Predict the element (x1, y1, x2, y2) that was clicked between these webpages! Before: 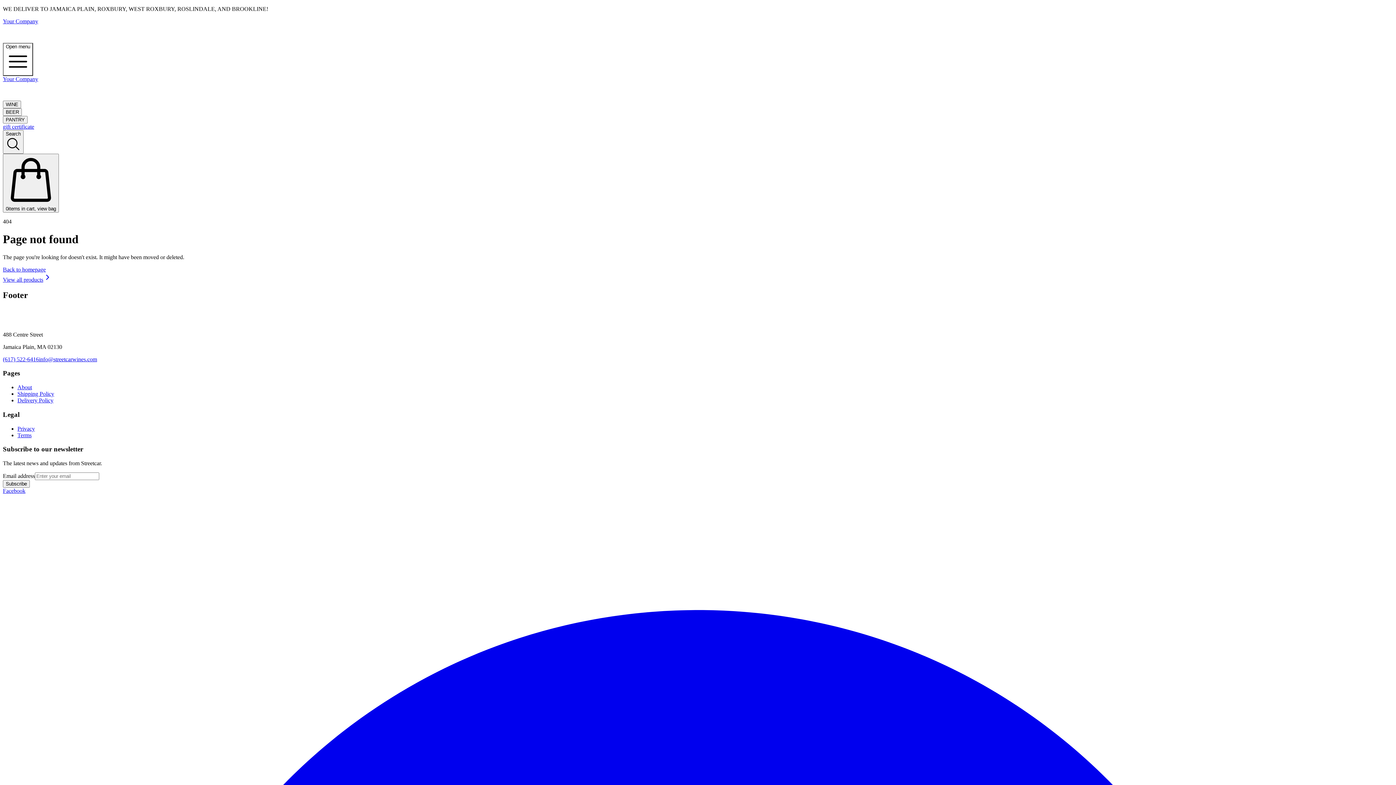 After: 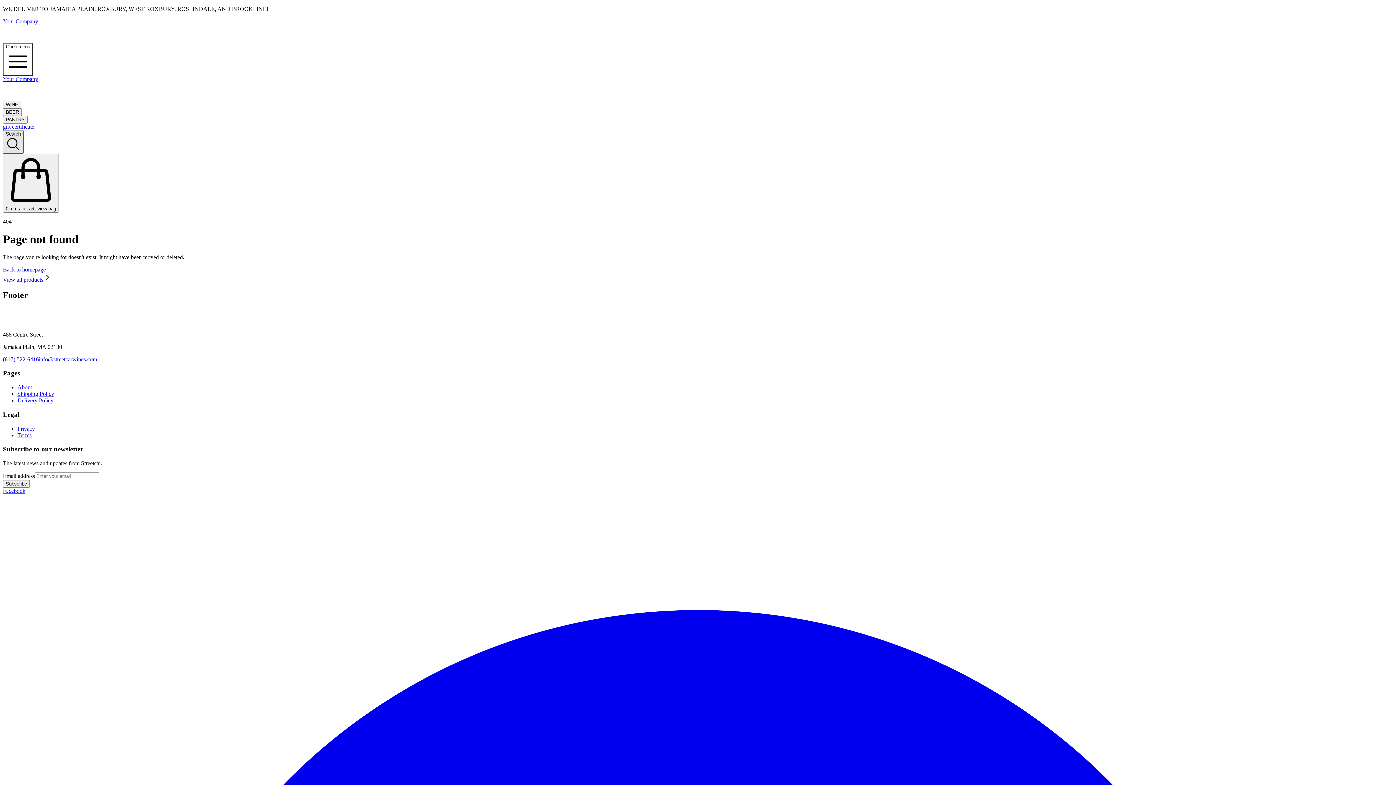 Action: label: Search bbox: (2, 130, 23, 153)